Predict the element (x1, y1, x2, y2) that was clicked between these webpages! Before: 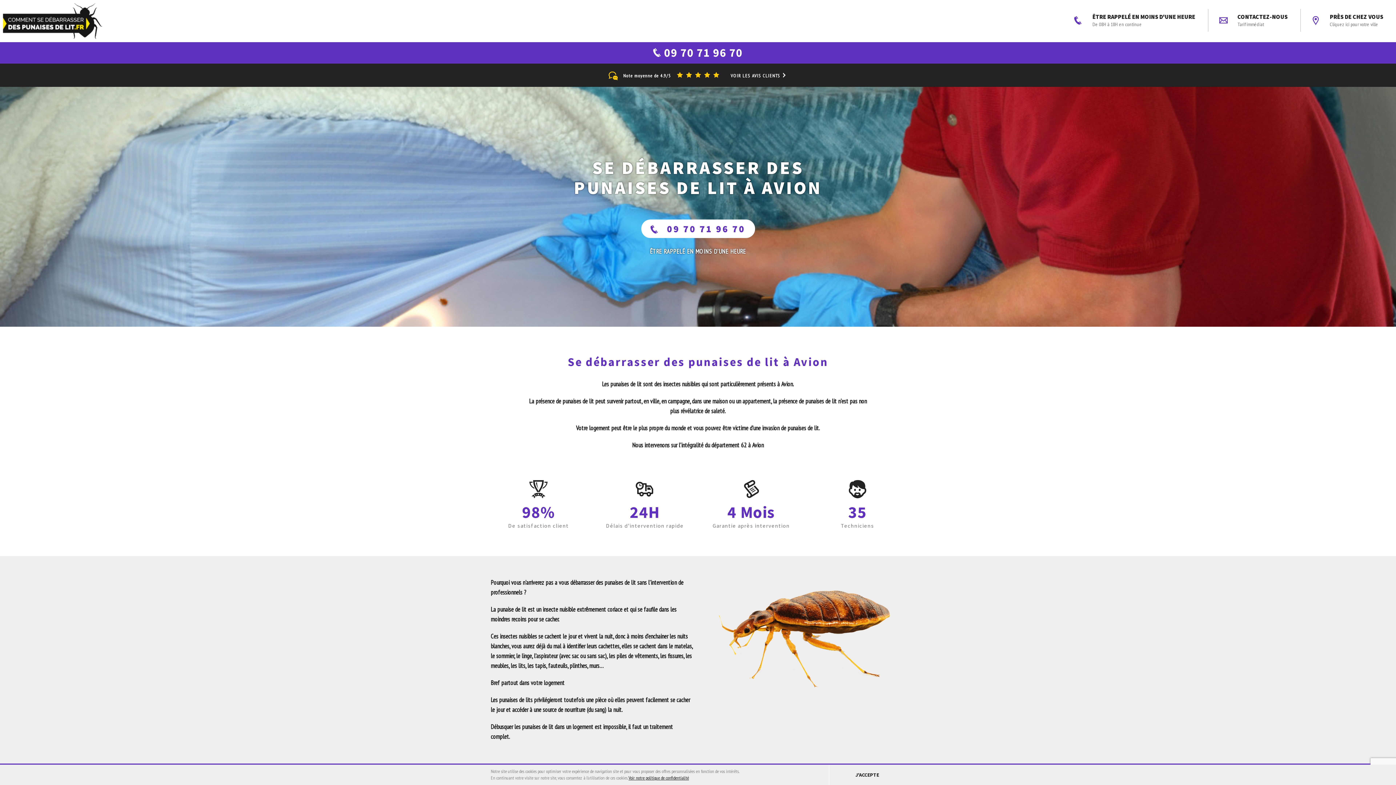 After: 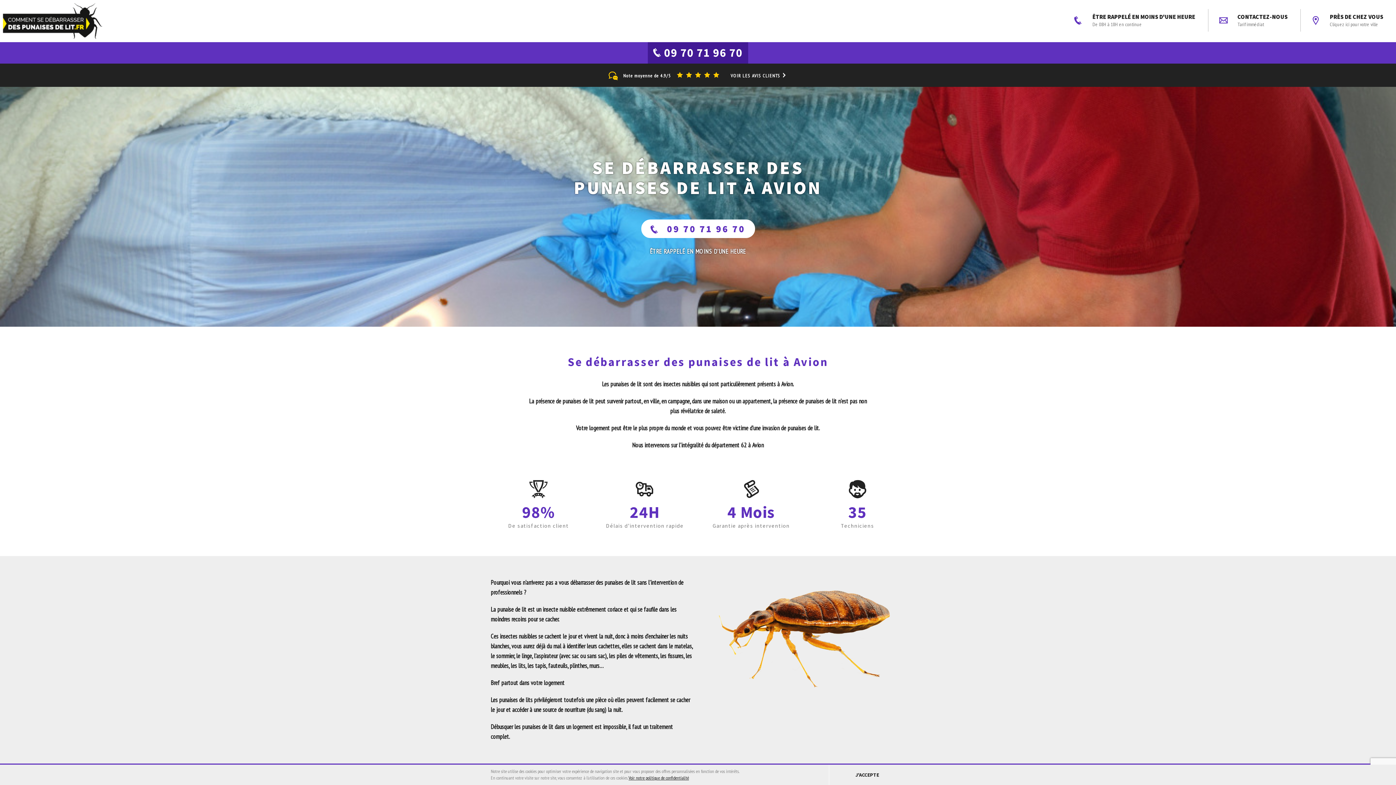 Action: bbox: (647, 42, 748, 63) label: 09 70 71 96 70